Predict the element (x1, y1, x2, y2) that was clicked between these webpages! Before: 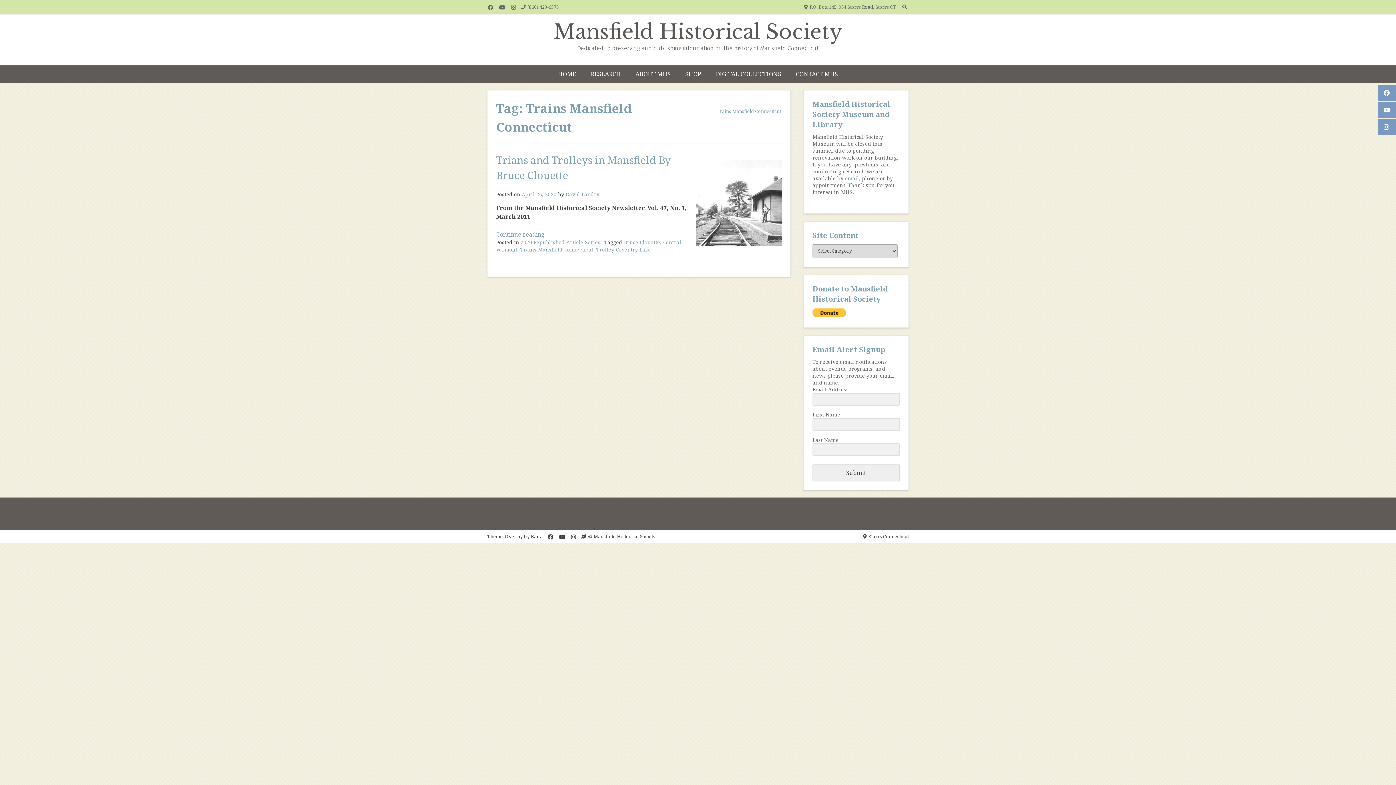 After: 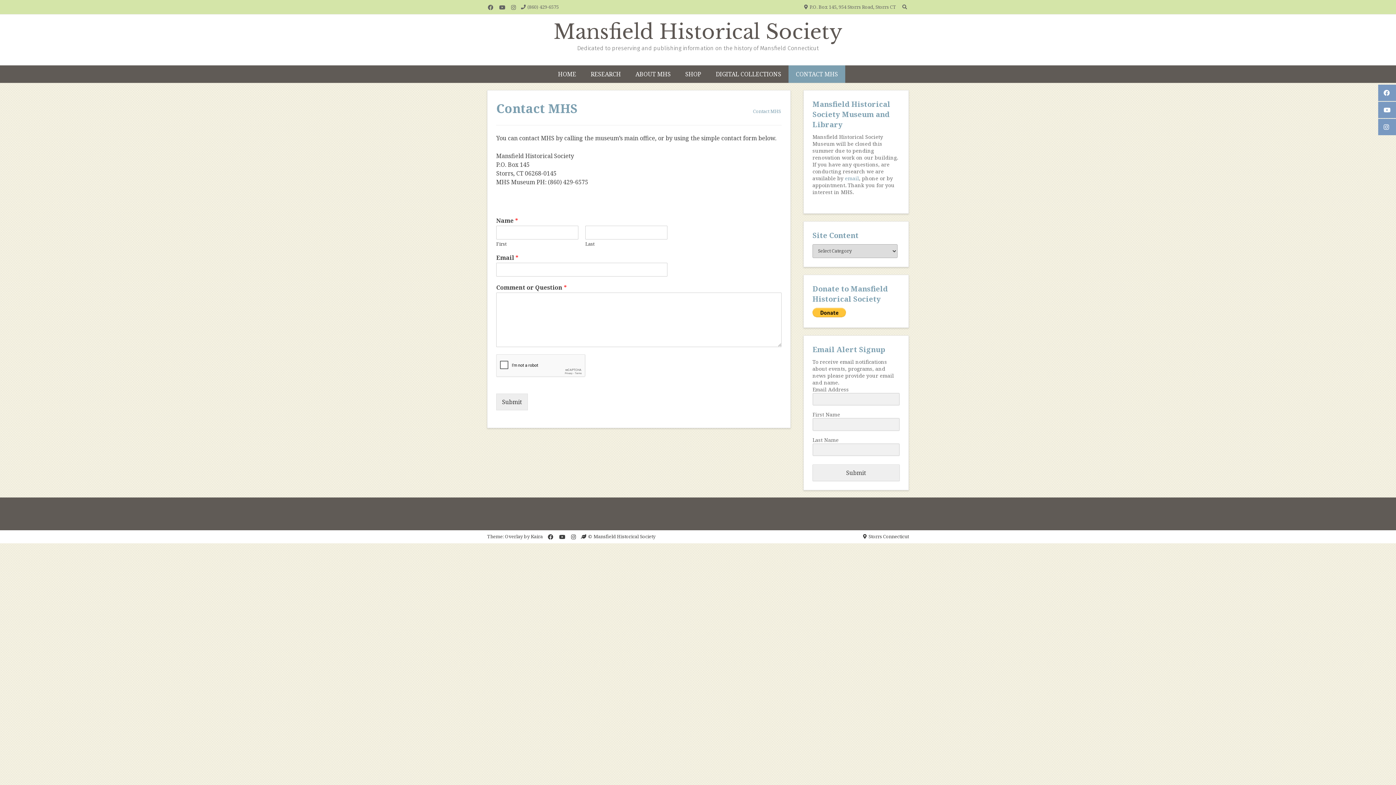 Action: bbox: (788, 65, 845, 82) label: CONTACT MHS